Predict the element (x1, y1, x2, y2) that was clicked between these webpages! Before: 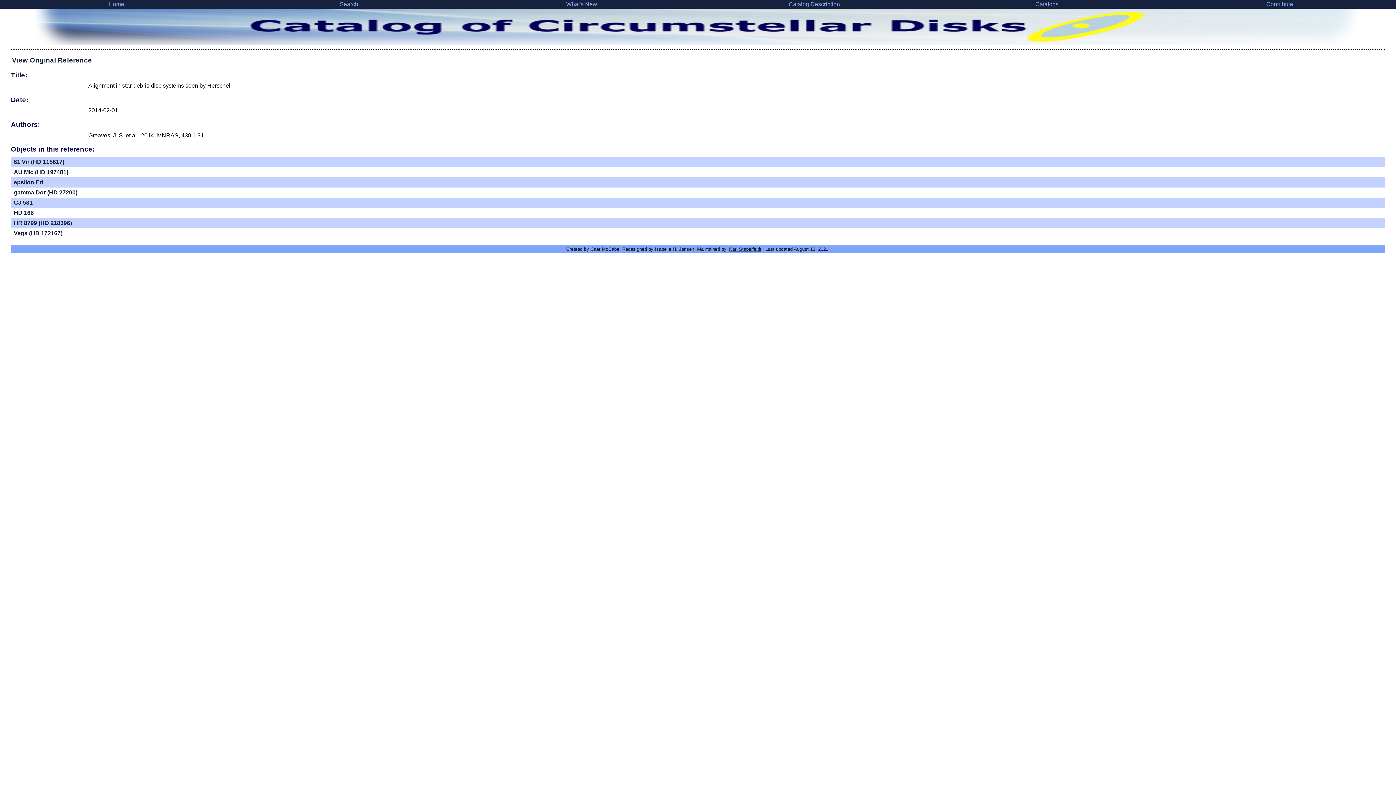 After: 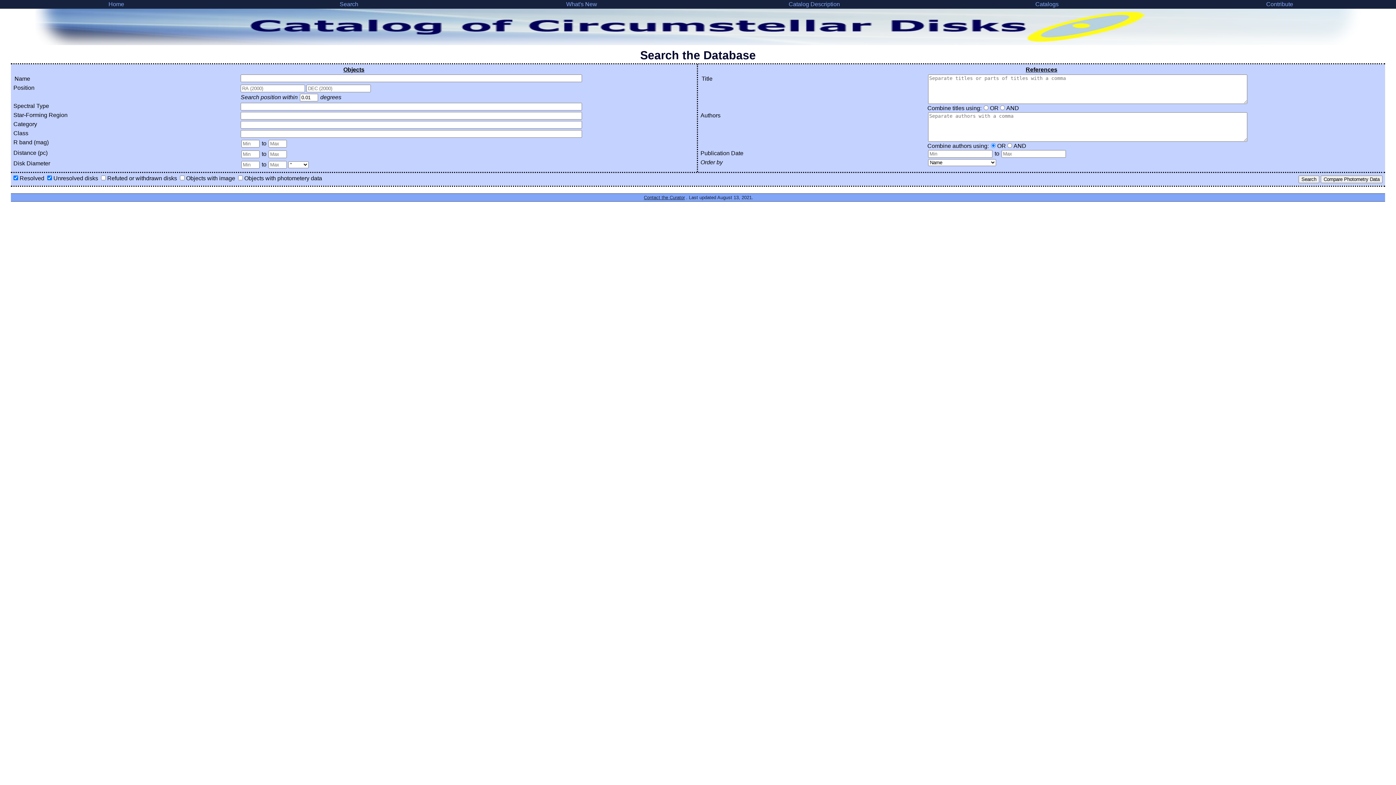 Action: label: Search bbox: (232, 0, 465, 8)